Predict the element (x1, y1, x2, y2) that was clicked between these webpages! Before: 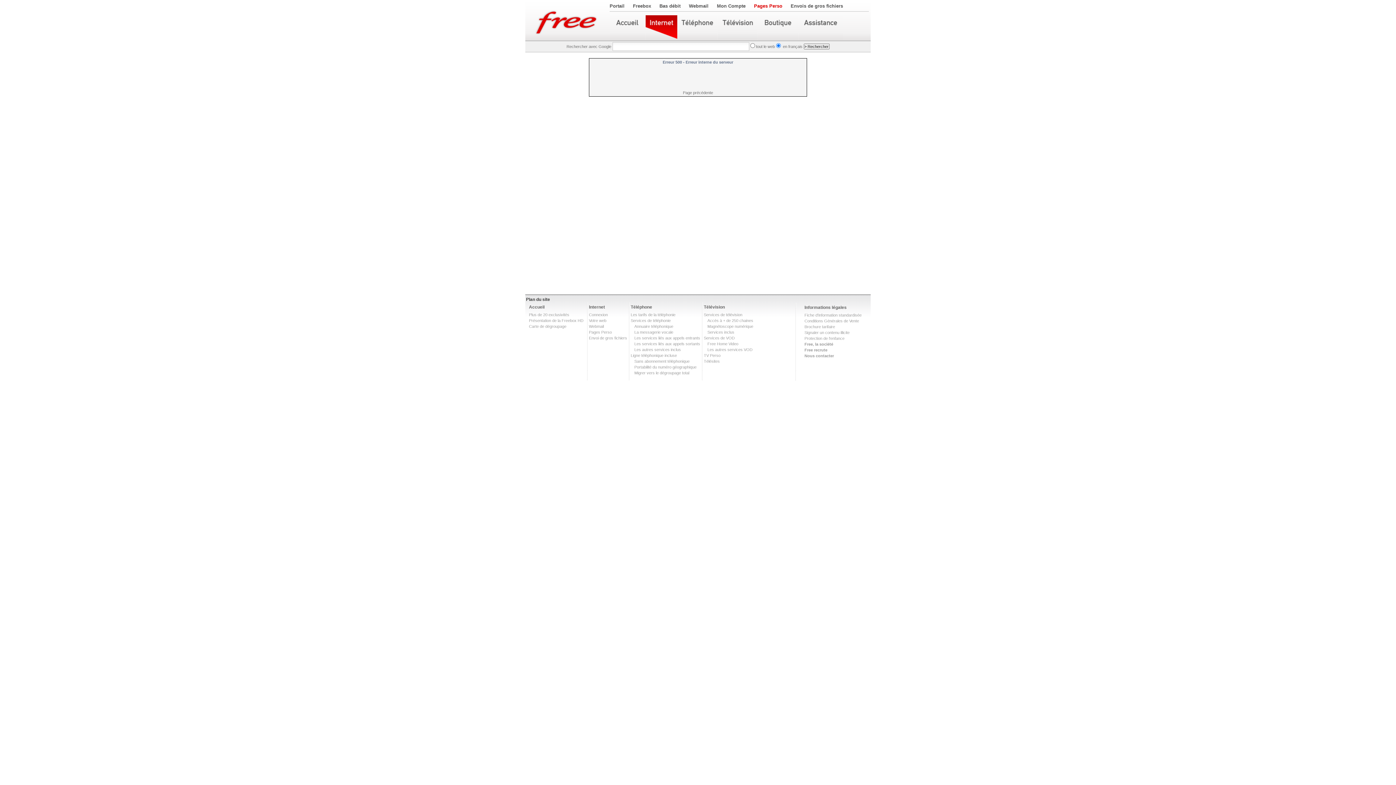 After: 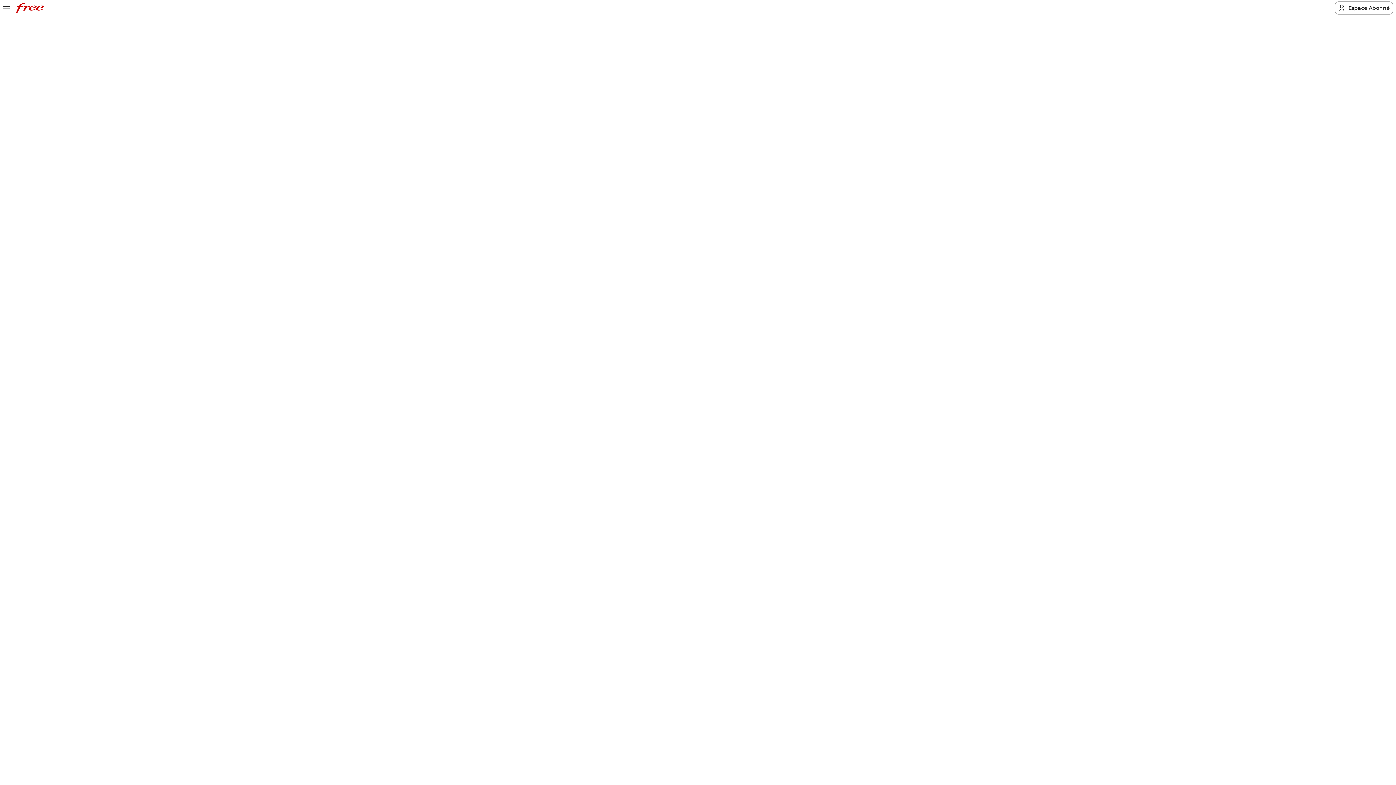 Action: bbox: (634, 359, 689, 363) label: Sans abonnement téléphonique